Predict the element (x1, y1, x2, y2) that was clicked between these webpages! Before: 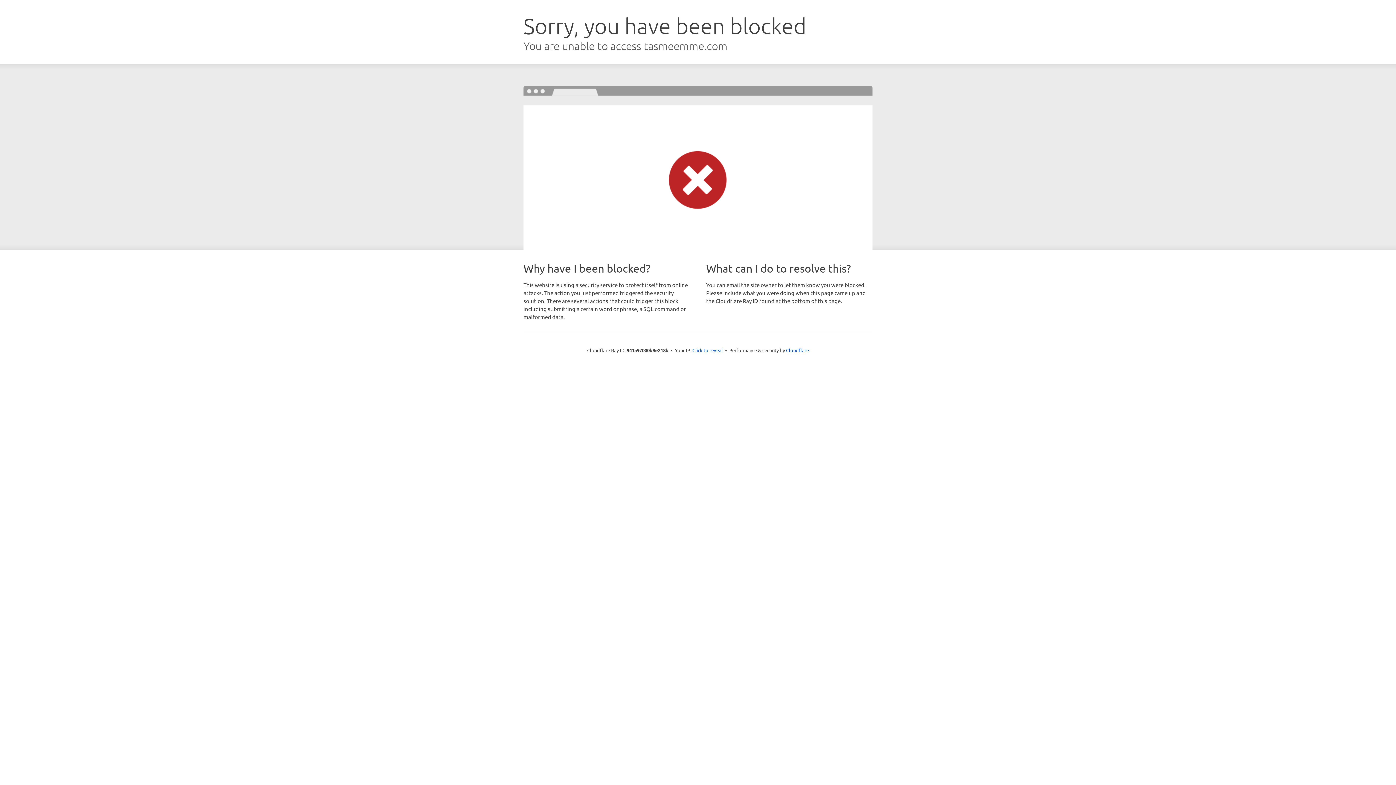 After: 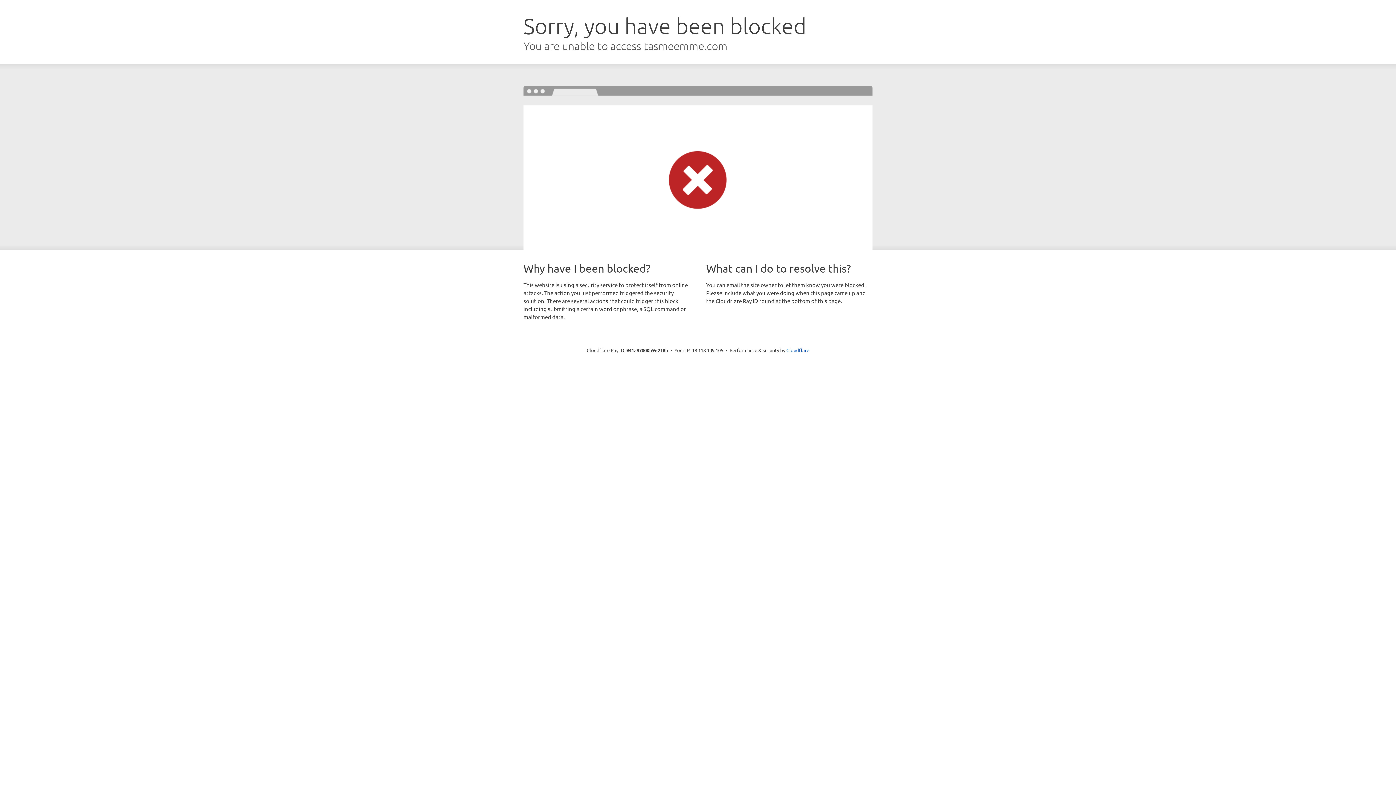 Action: label: Click to reveal bbox: (692, 346, 723, 353)